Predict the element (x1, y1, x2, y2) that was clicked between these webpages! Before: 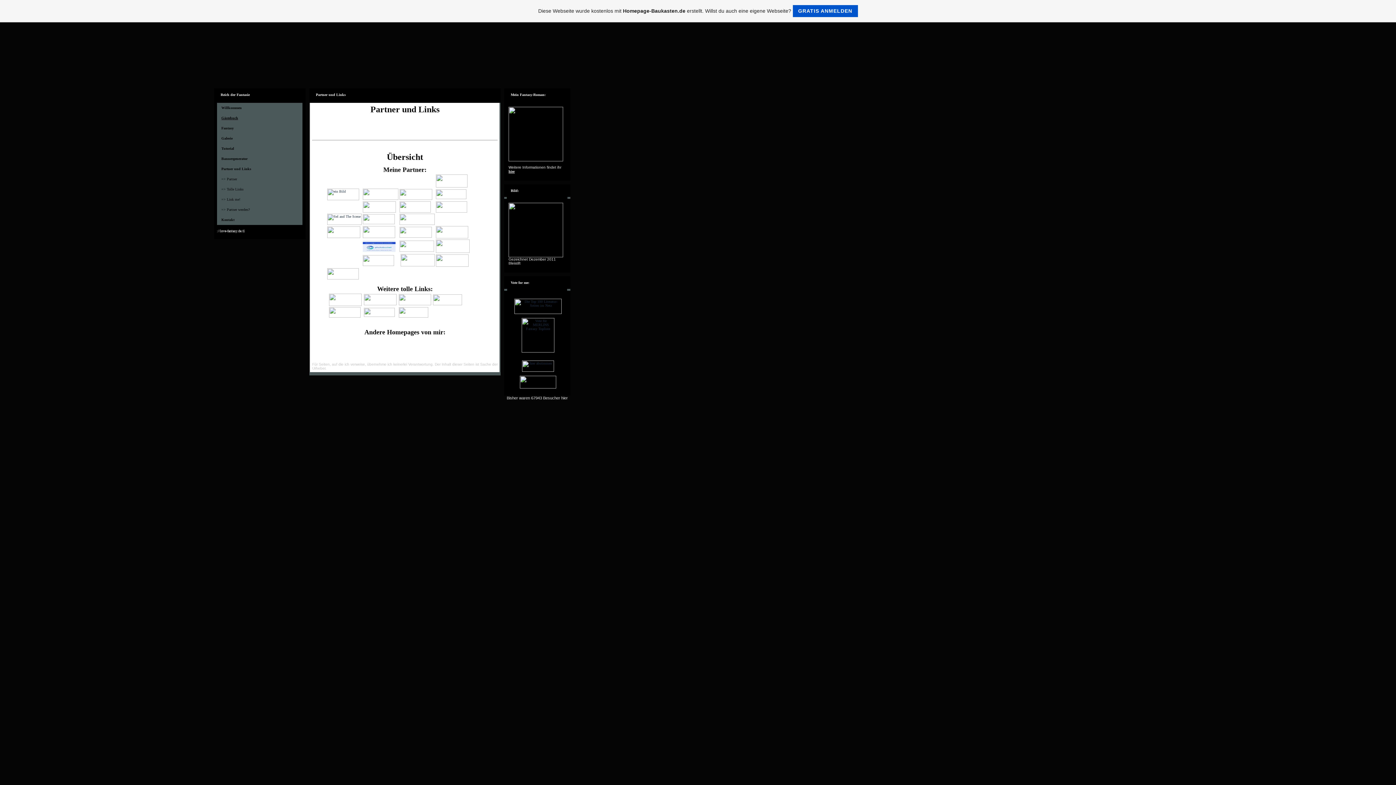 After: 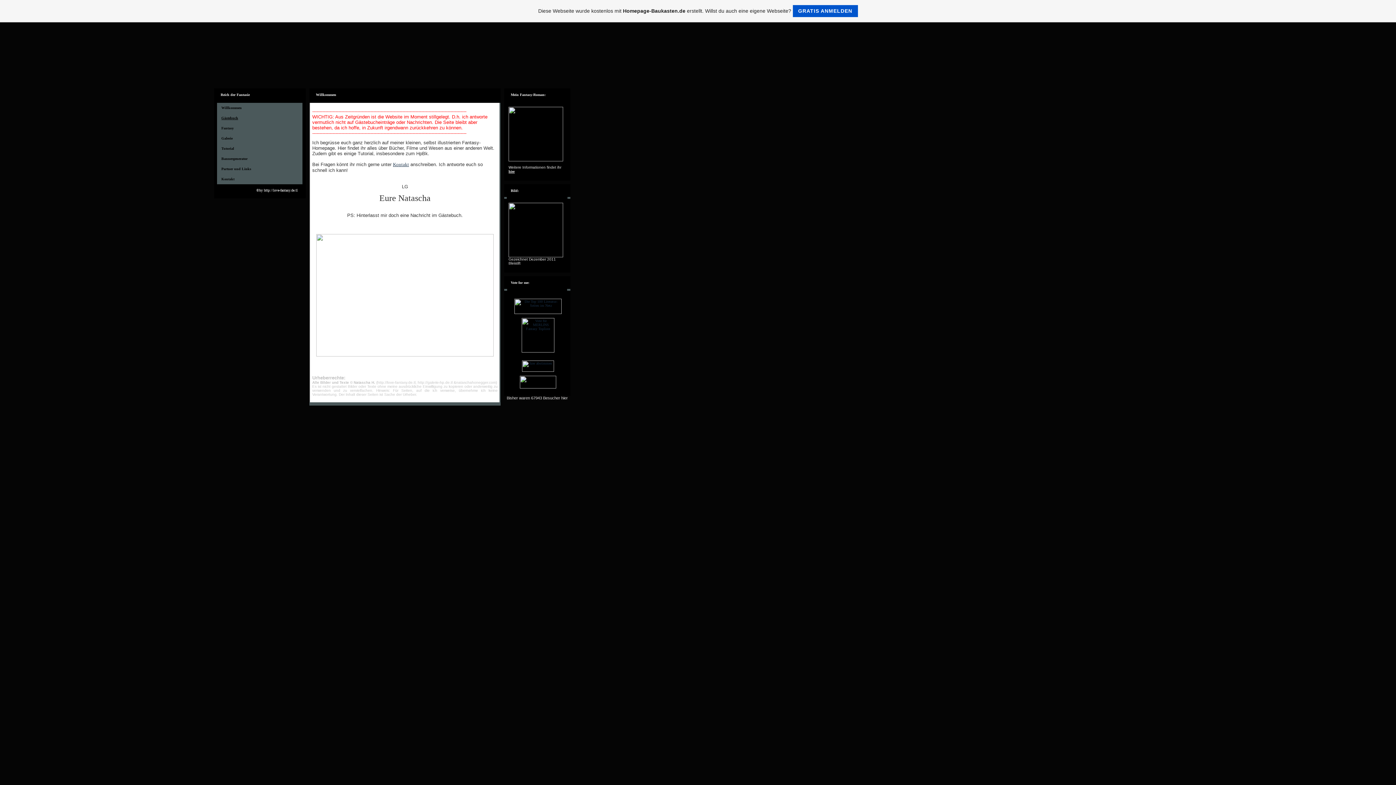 Action: label: Willkommen bbox: (221, 105, 241, 109)